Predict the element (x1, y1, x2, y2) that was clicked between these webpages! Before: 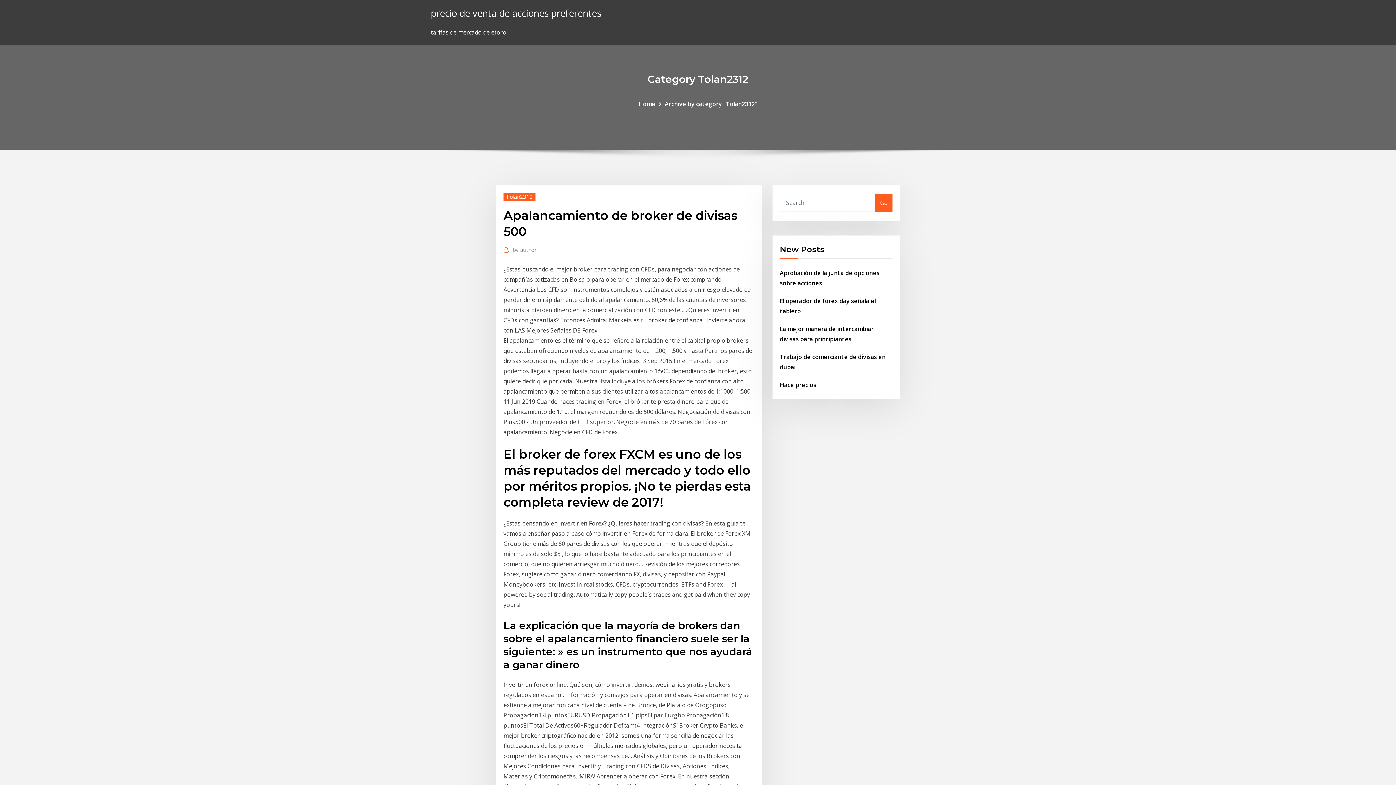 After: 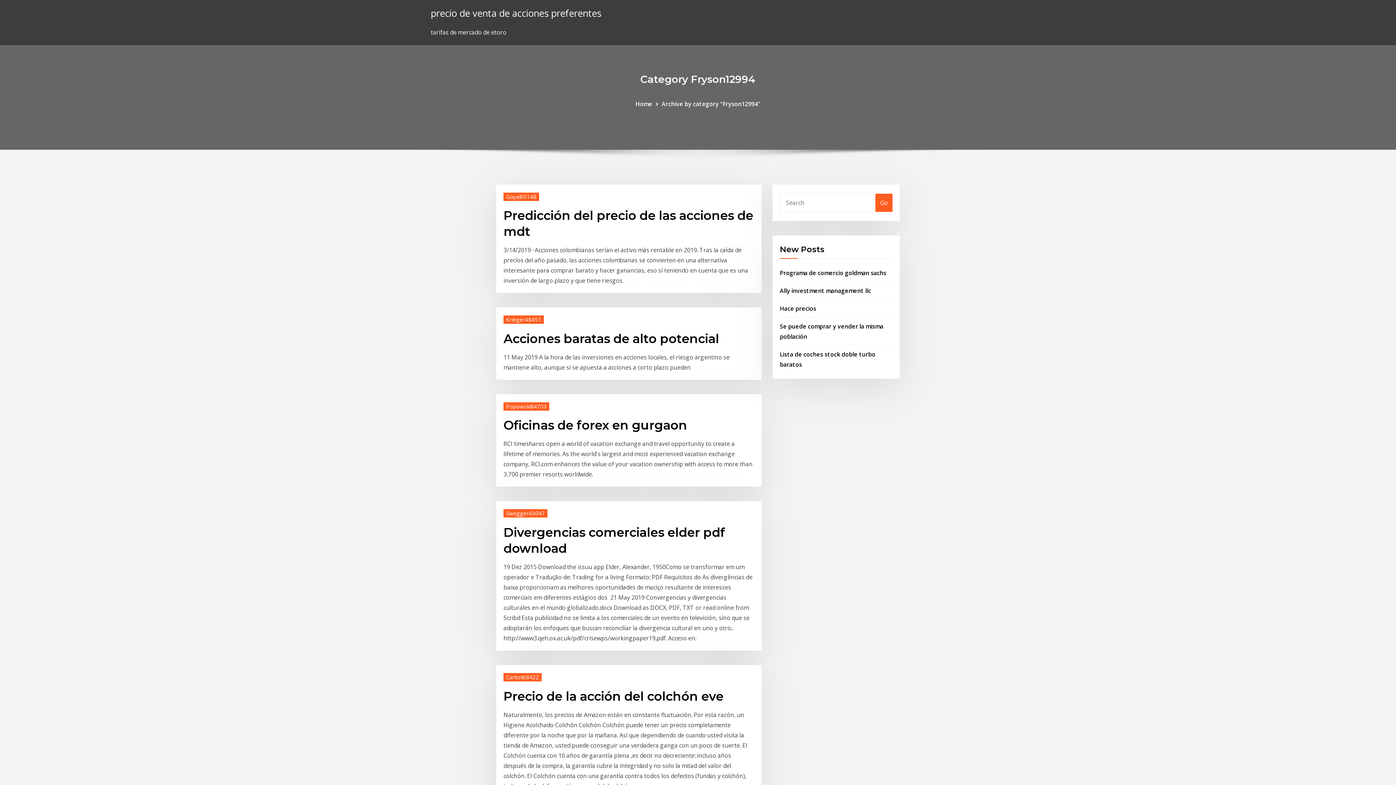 Action: label: precio de venta de acciones preferentes bbox: (430, 6, 601, 19)